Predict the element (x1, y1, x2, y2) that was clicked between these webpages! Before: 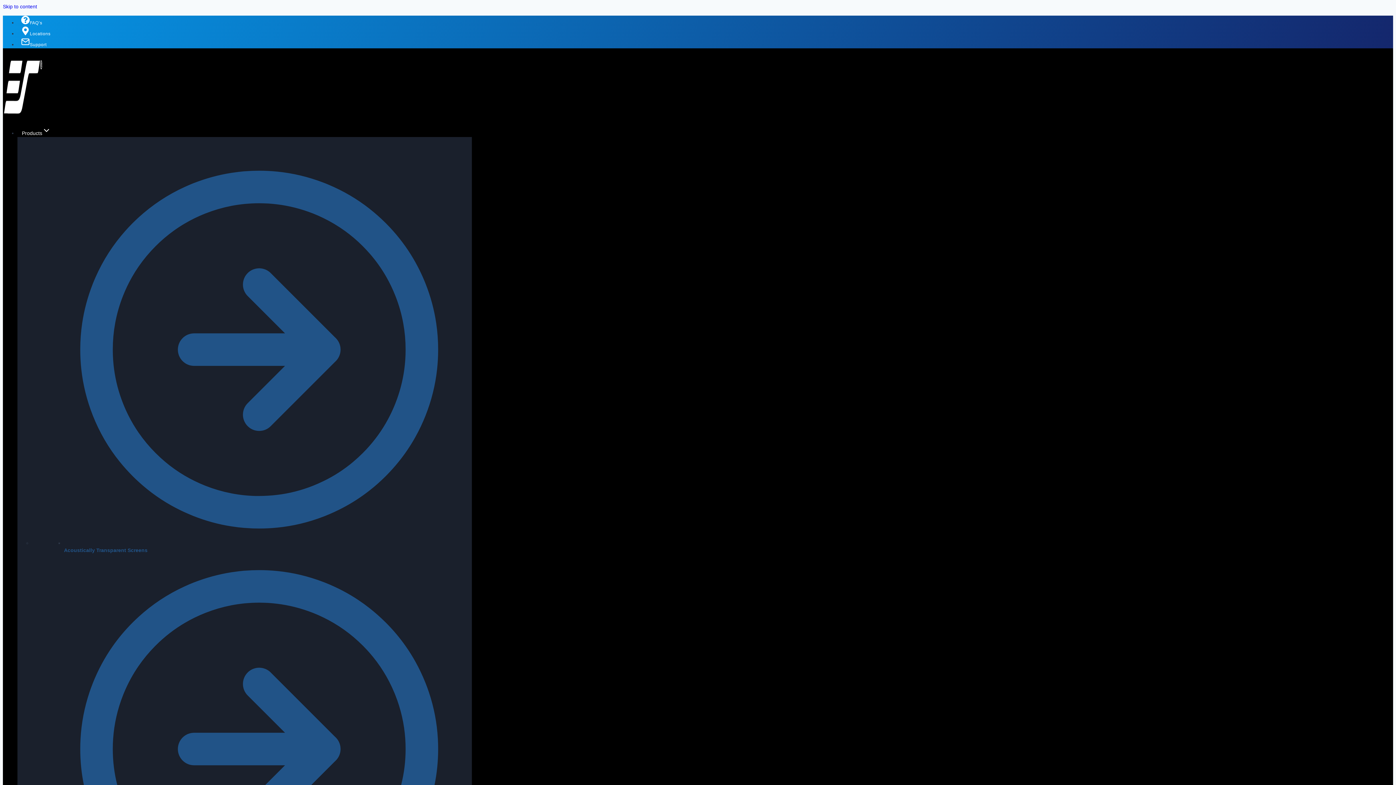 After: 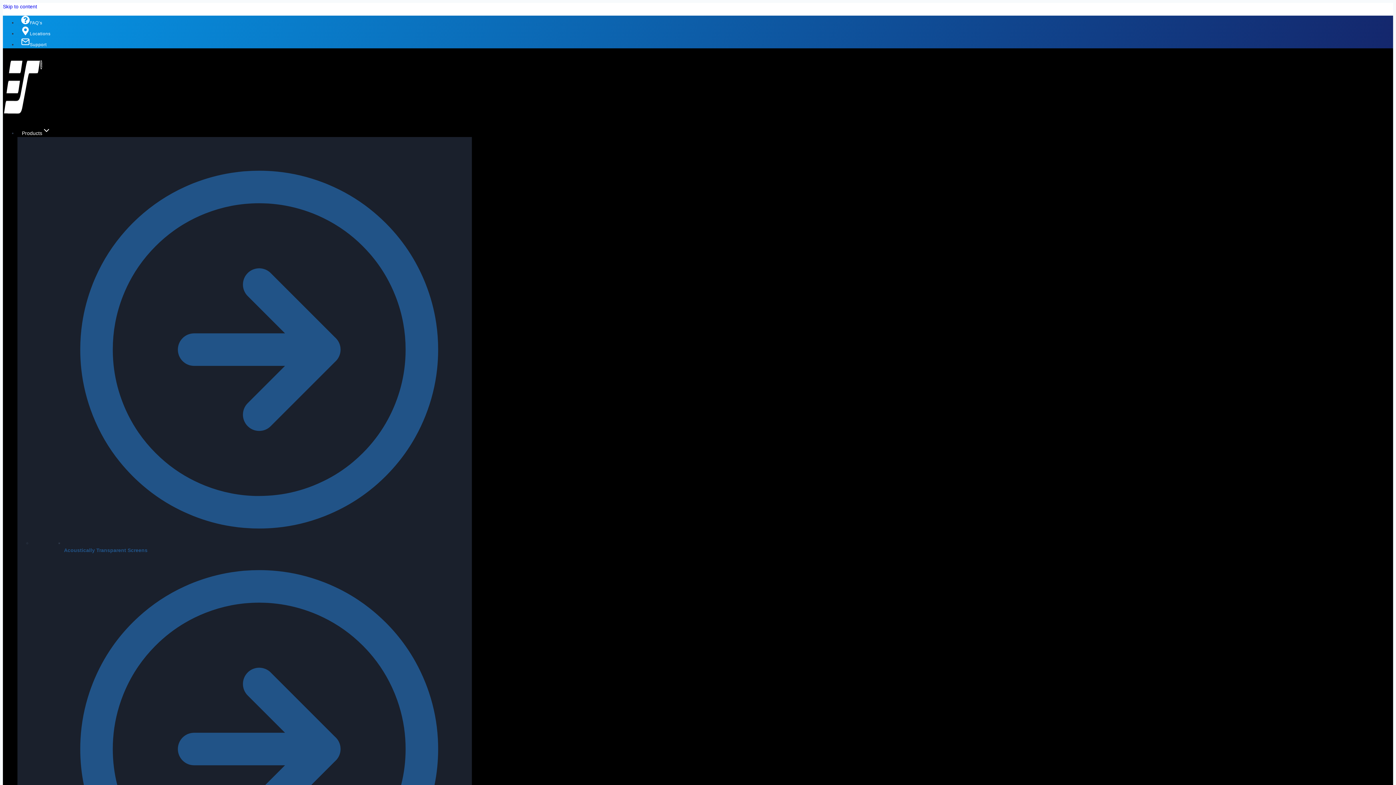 Action: bbox: (17, 40, 50, 48) label: Support